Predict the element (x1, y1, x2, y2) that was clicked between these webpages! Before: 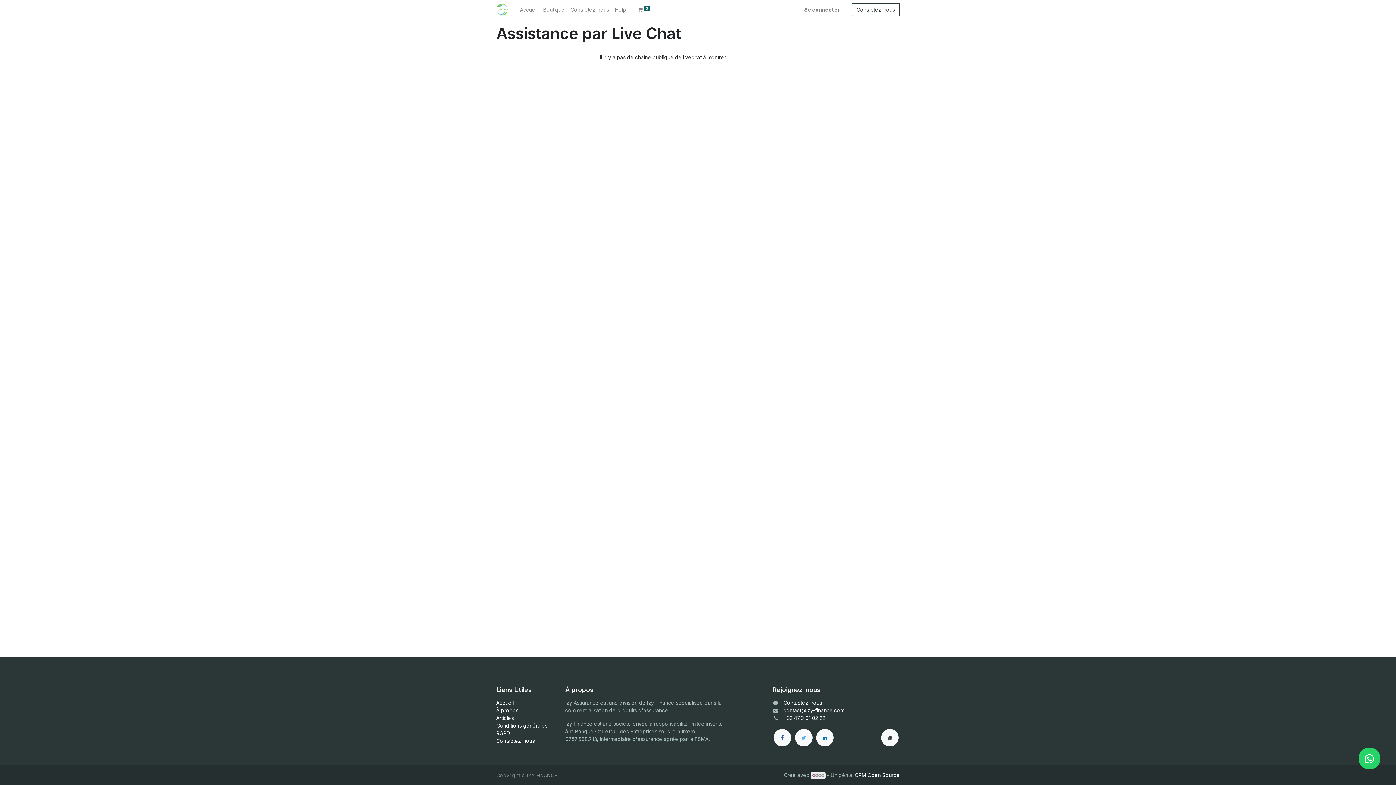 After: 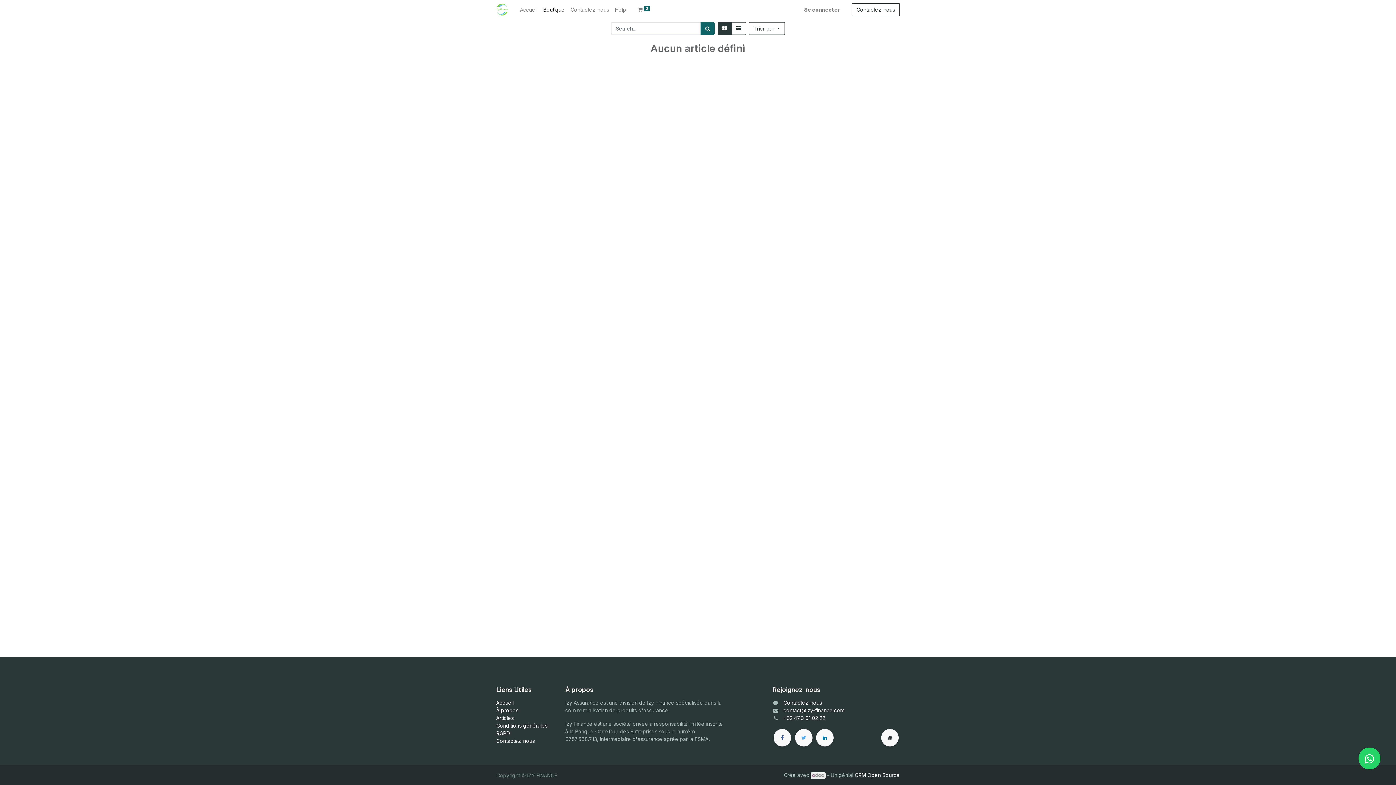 Action: bbox: (540, 2, 567, 16) label: Boutique